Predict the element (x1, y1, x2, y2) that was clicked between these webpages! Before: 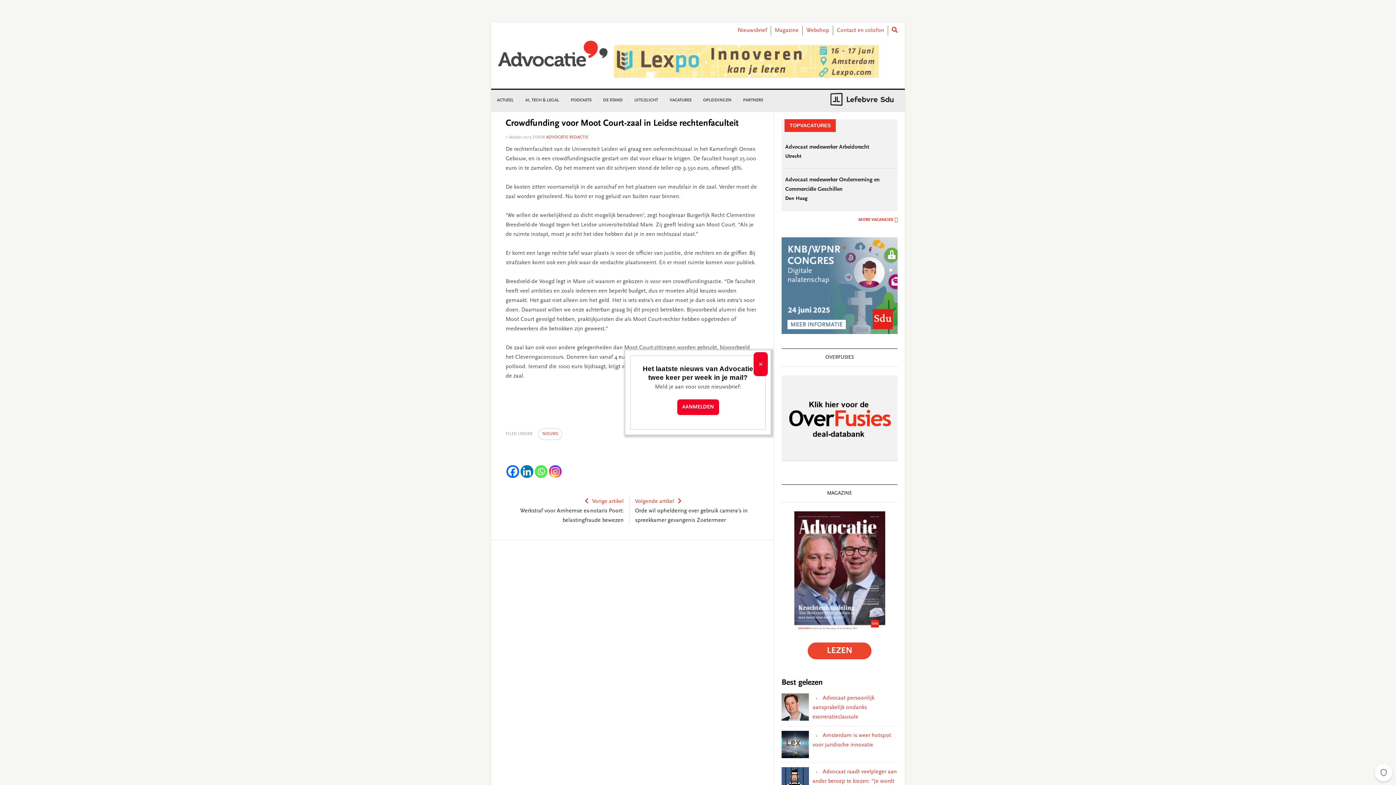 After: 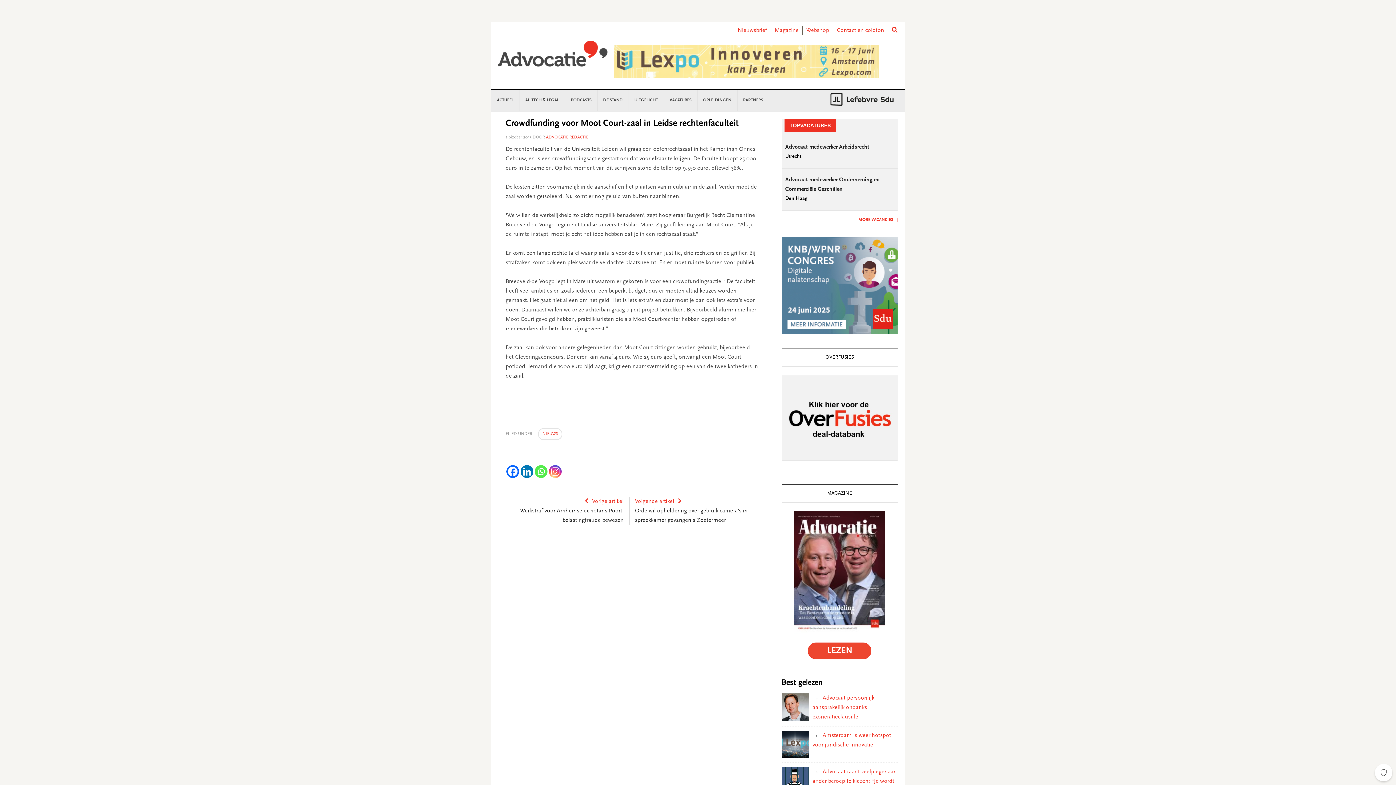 Action: bbox: (614, 58, 878, 64)